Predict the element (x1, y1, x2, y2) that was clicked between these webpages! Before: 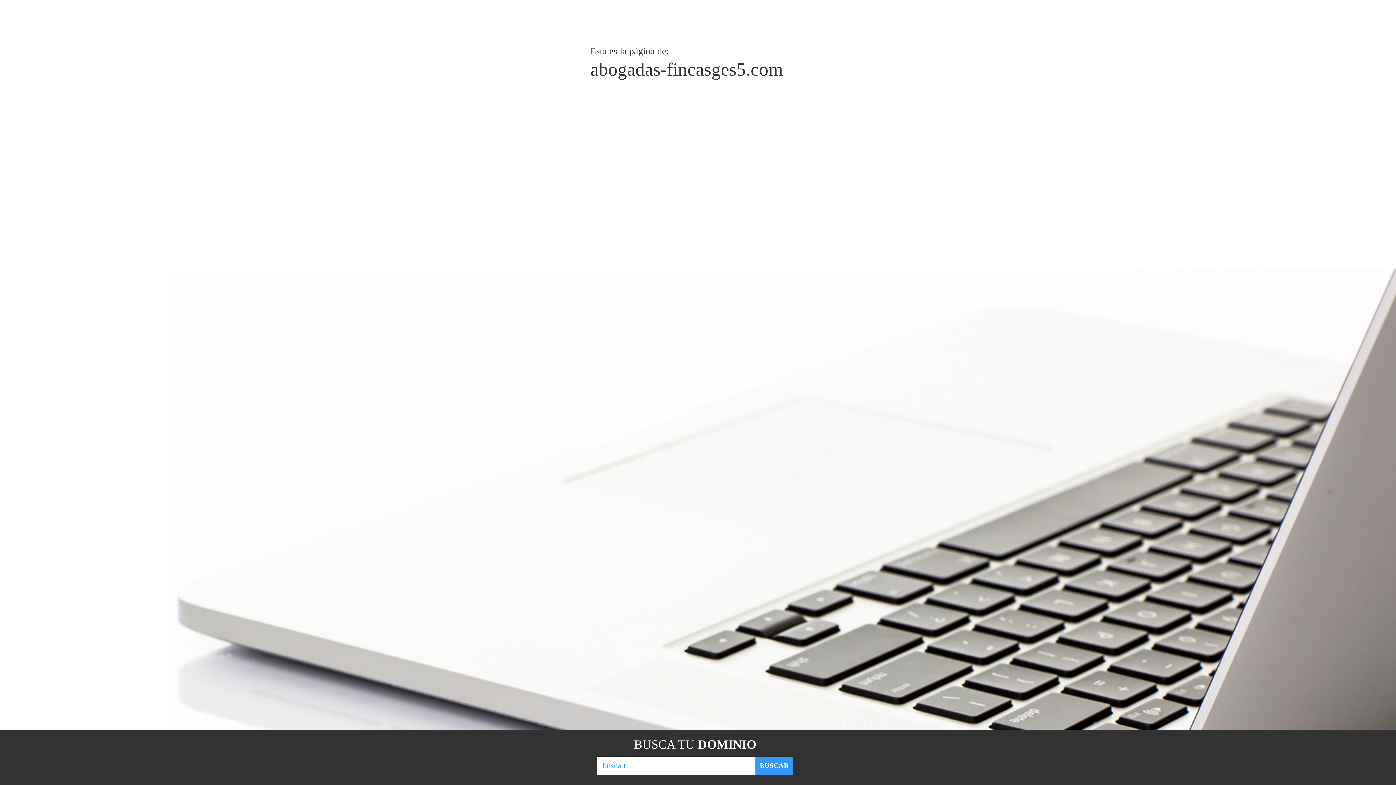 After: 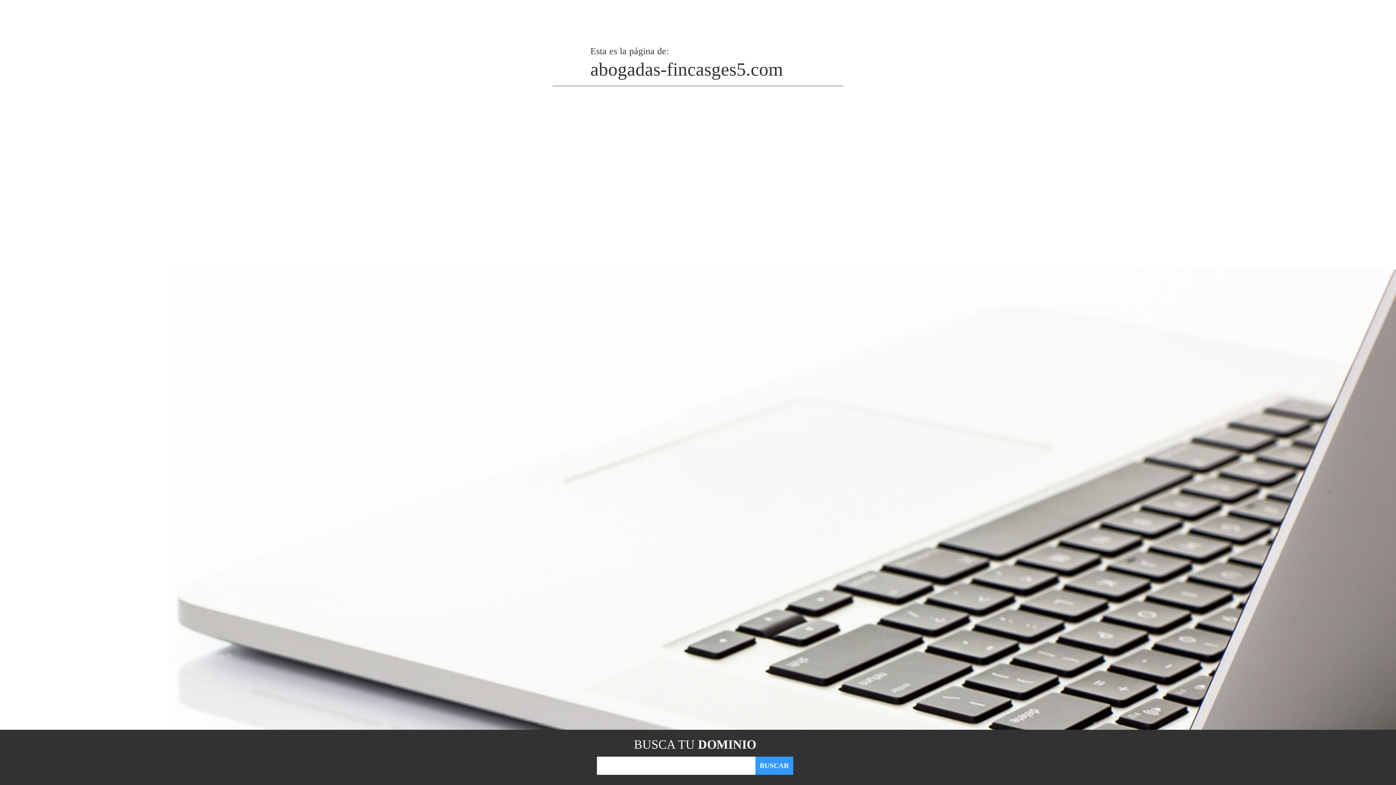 Action: label: BUSCAR bbox: (755, 757, 793, 775)